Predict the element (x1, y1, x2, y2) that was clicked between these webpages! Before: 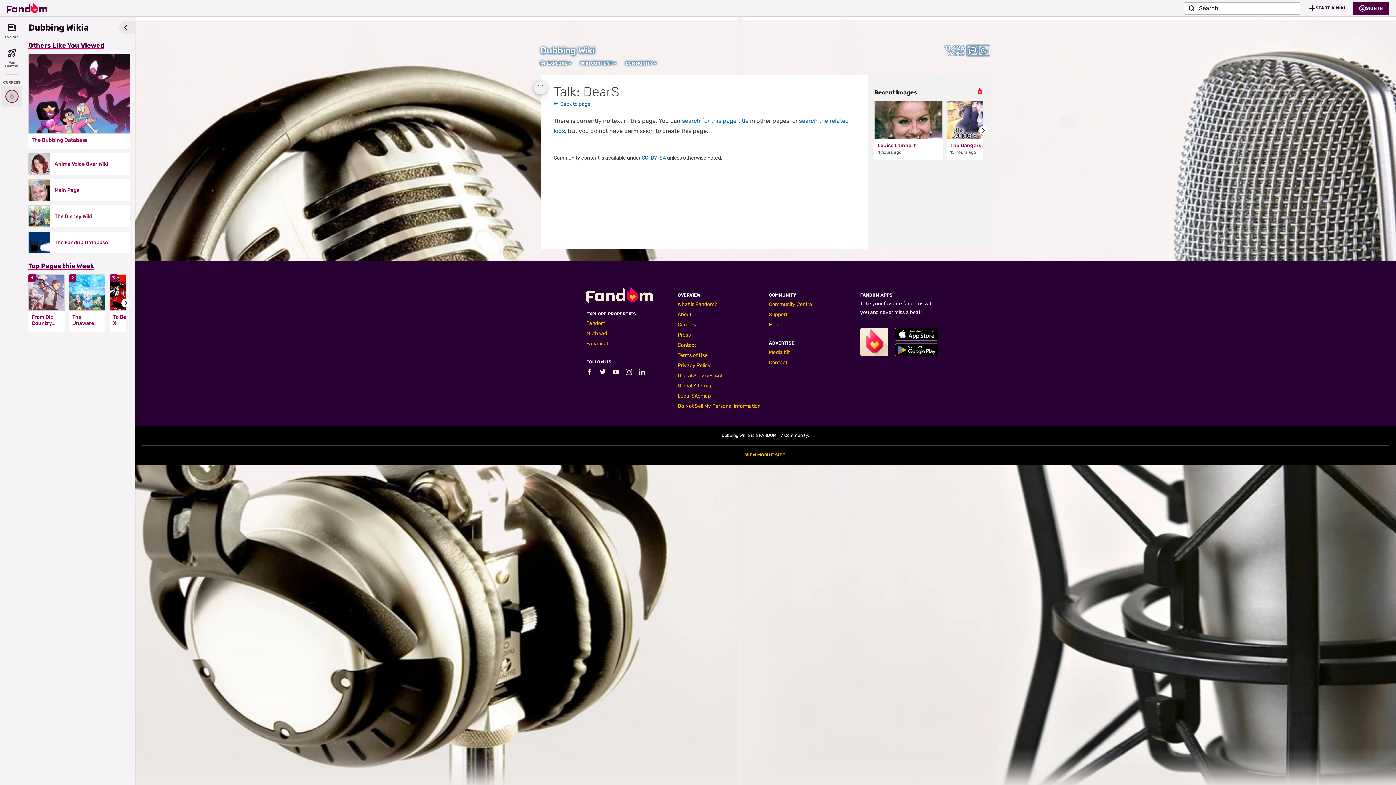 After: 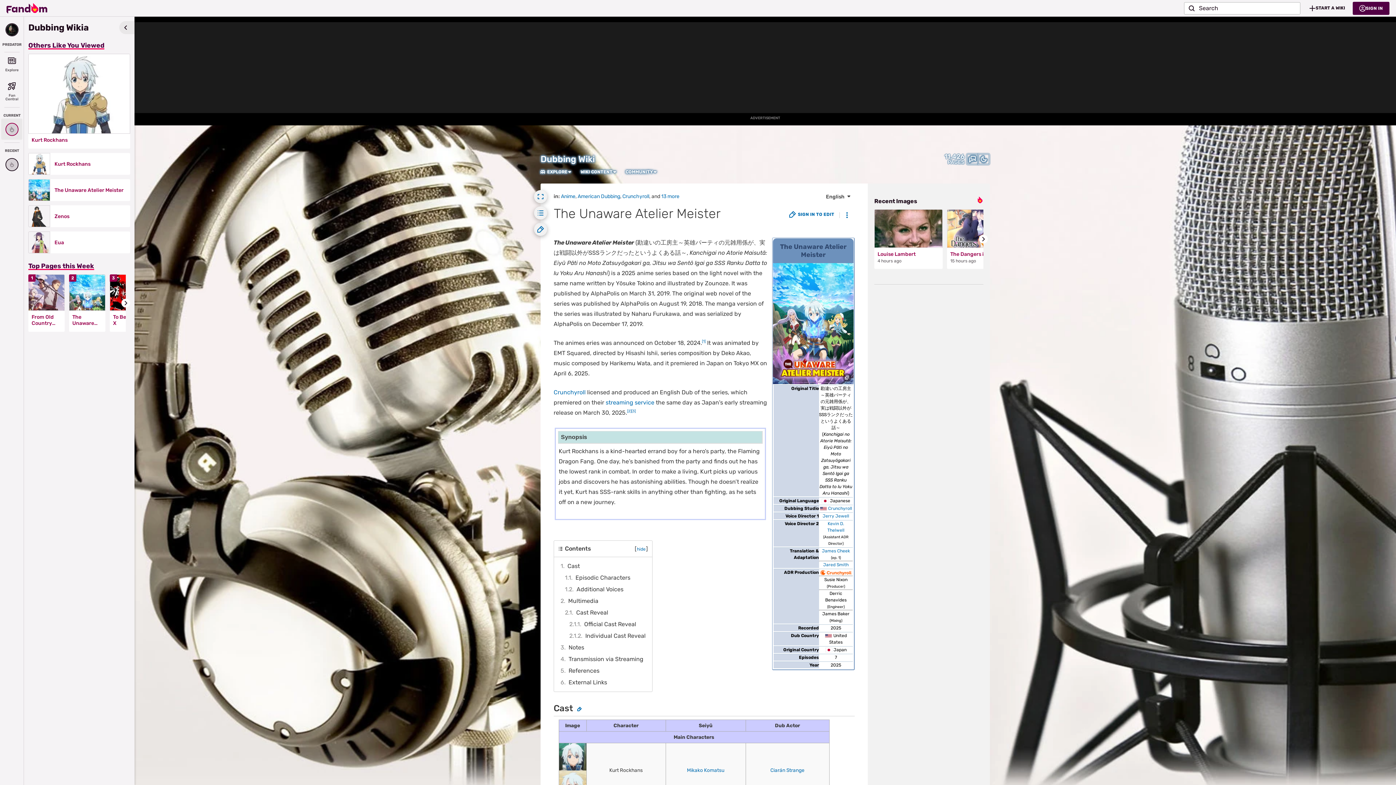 Action: bbox: (69, 274, 105, 311)